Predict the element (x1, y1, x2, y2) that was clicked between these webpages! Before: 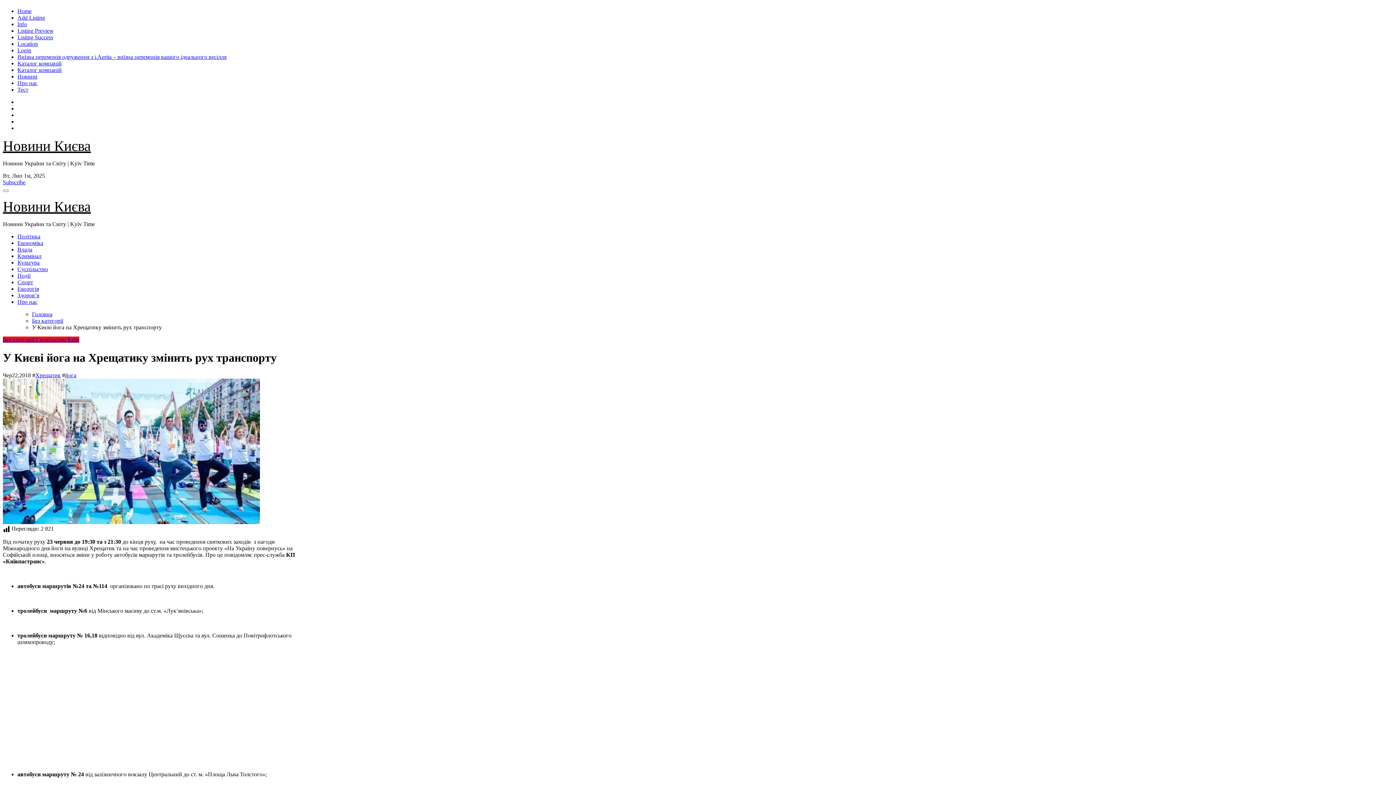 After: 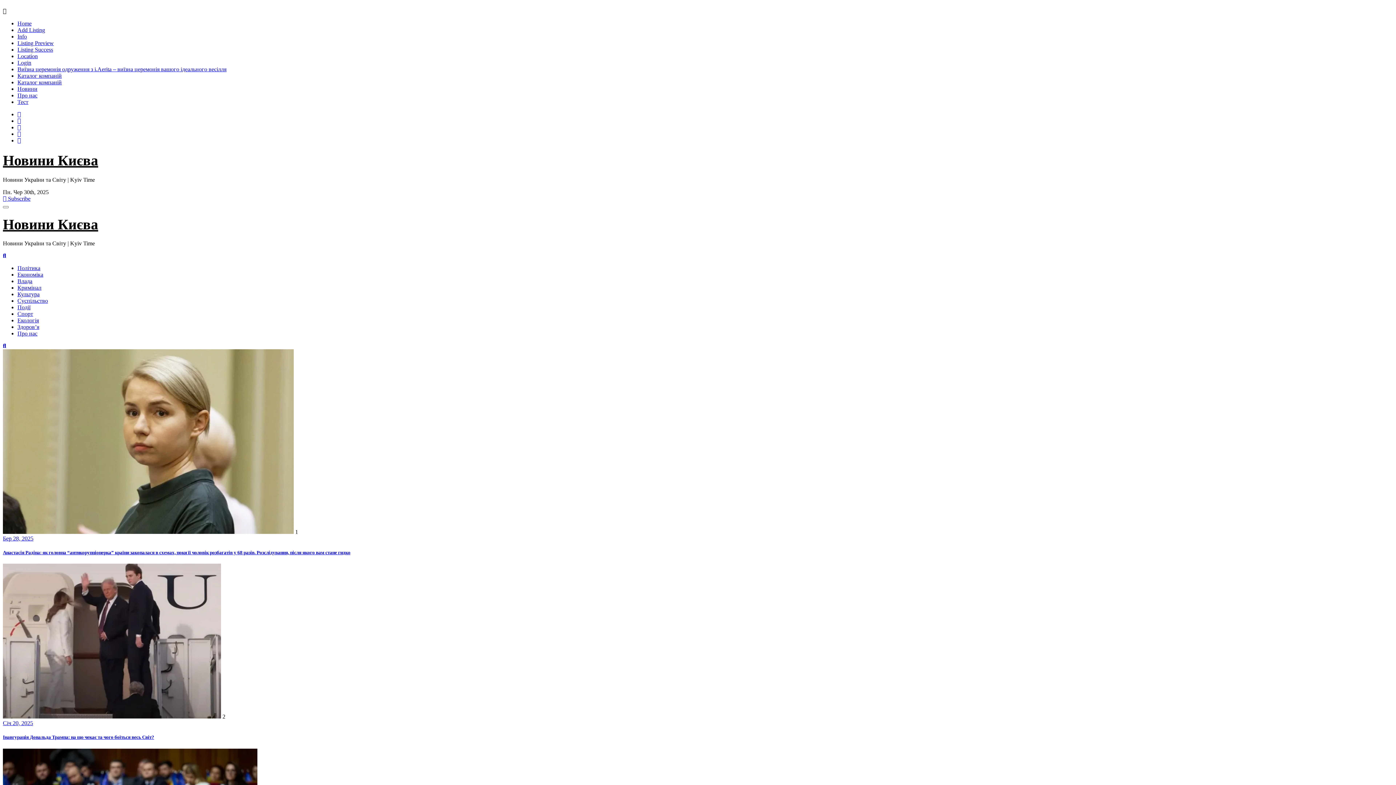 Action: label: Головна bbox: (32, 311, 52, 317)